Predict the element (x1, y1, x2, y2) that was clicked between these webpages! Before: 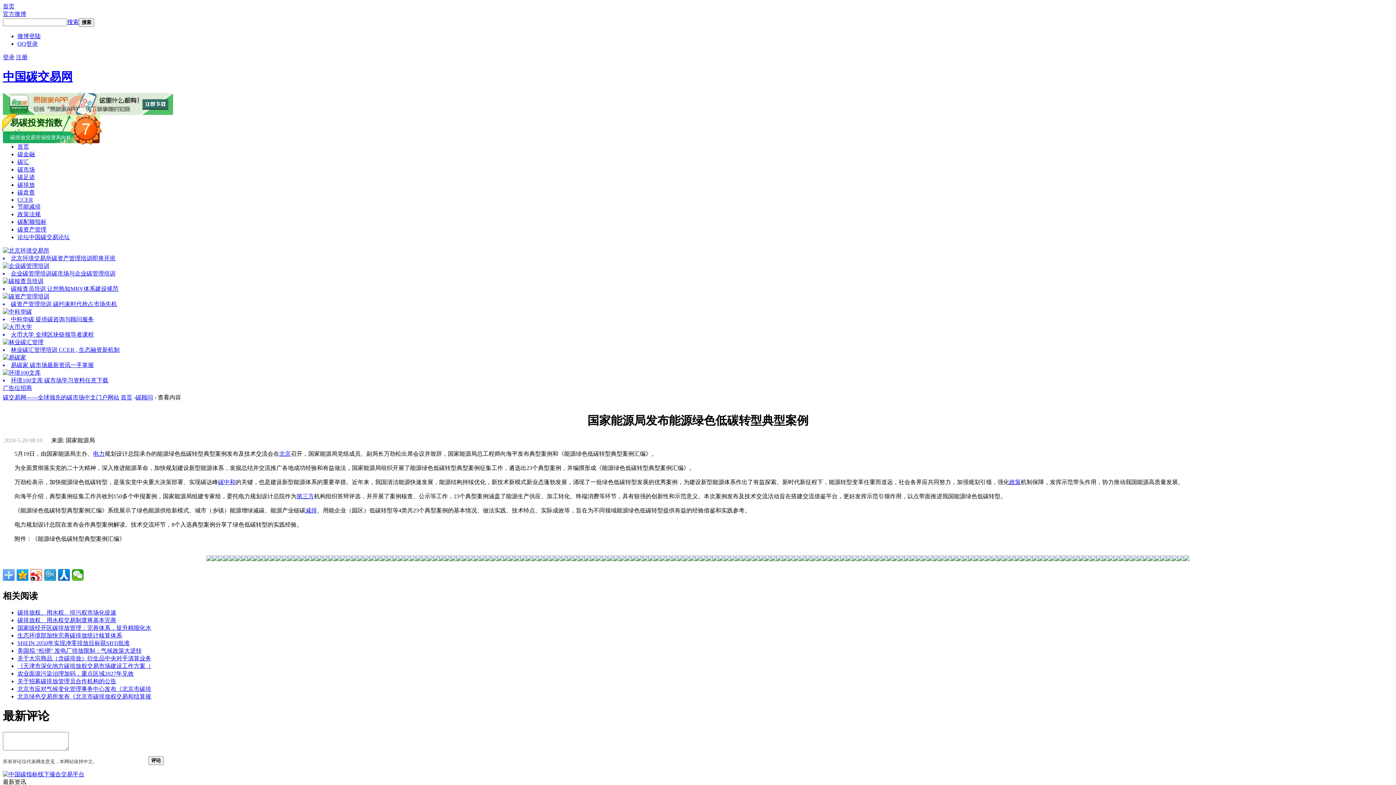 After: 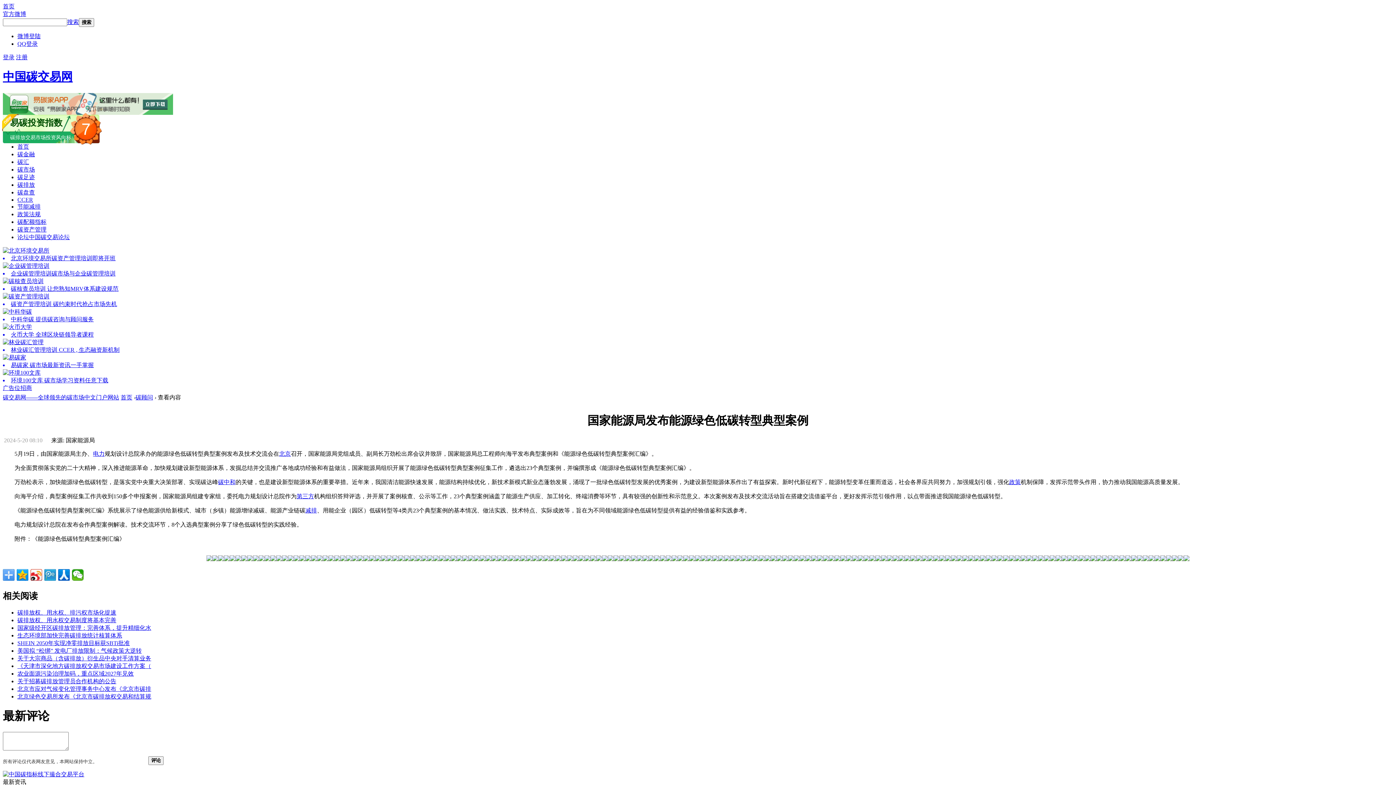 Action: label: 政策 bbox: (1009, 479, 1021, 485)